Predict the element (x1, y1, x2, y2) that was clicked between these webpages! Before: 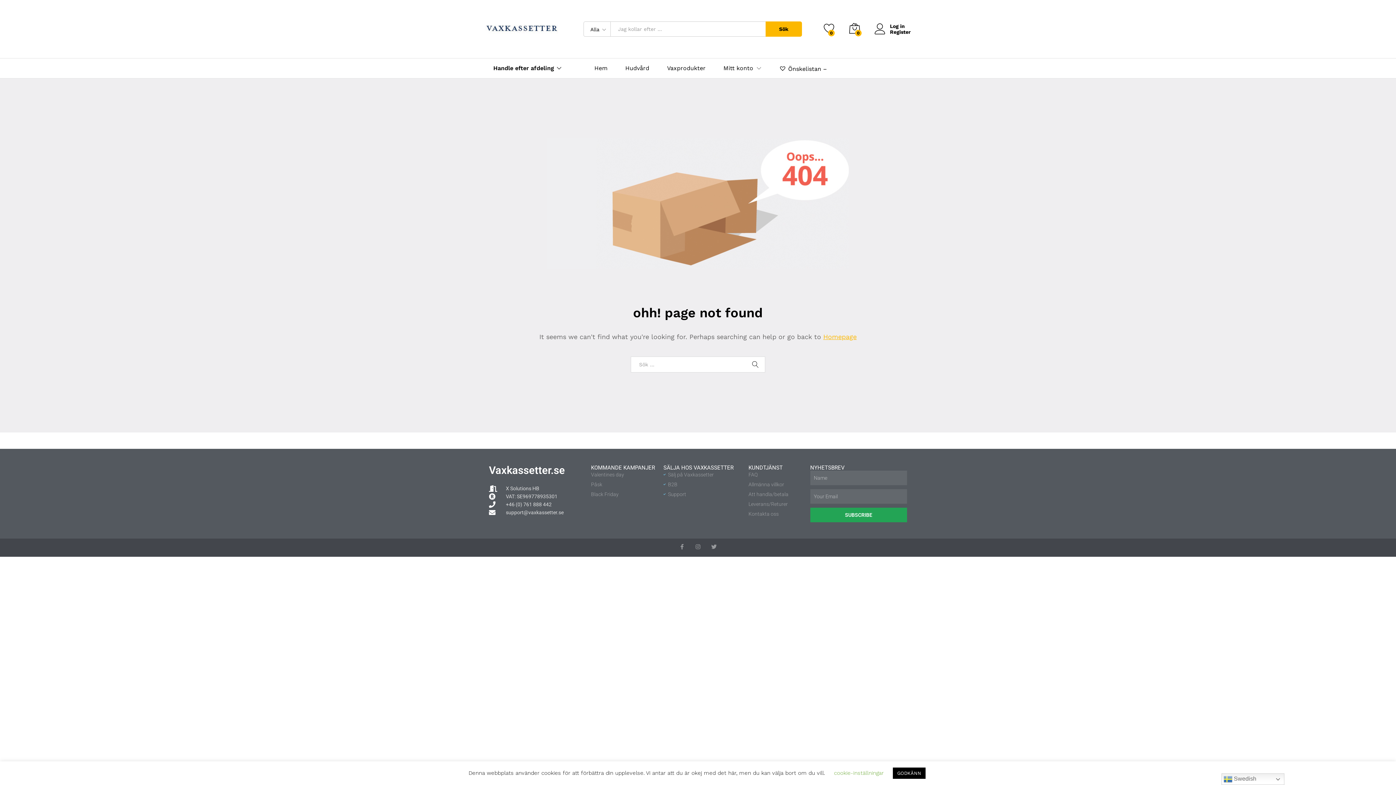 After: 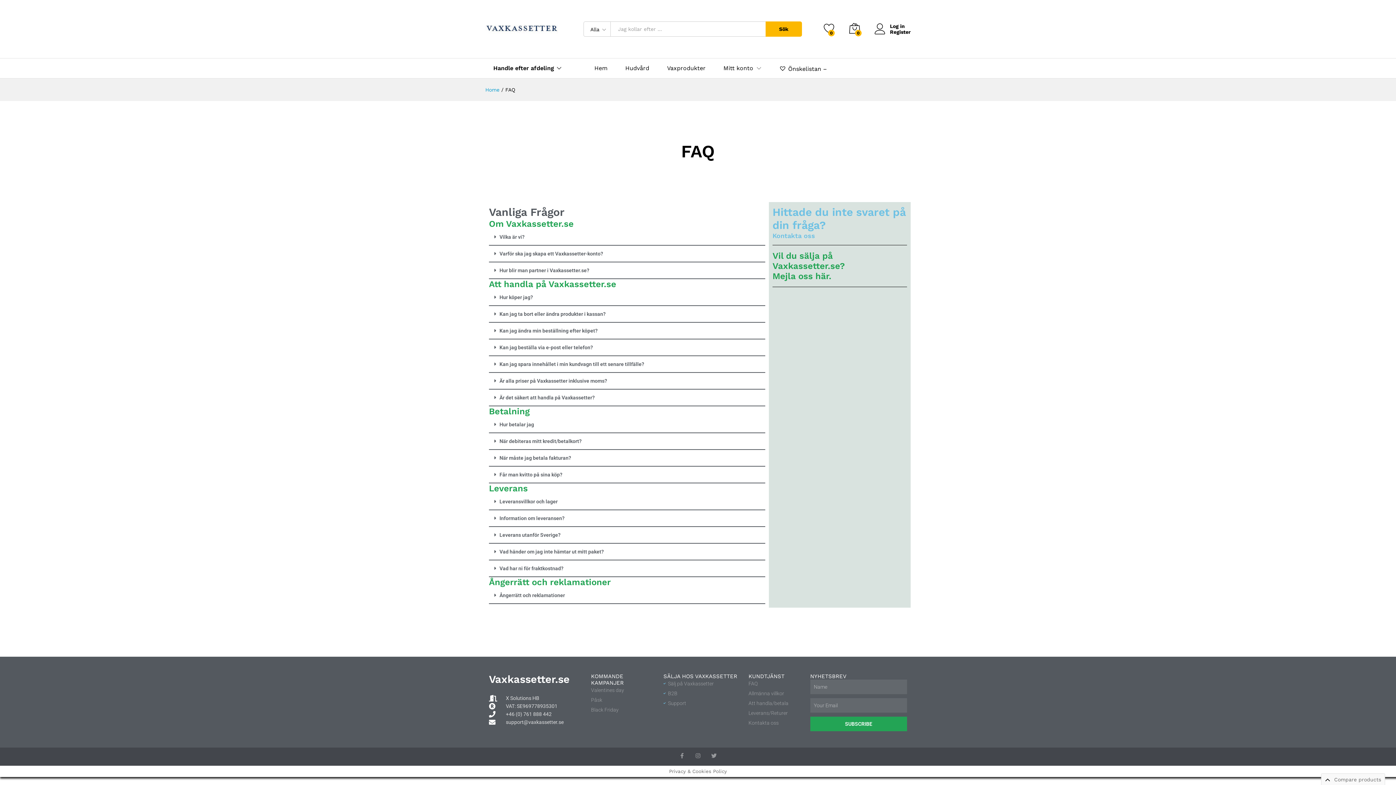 Action: bbox: (748, 470, 803, 478) label: FAQ